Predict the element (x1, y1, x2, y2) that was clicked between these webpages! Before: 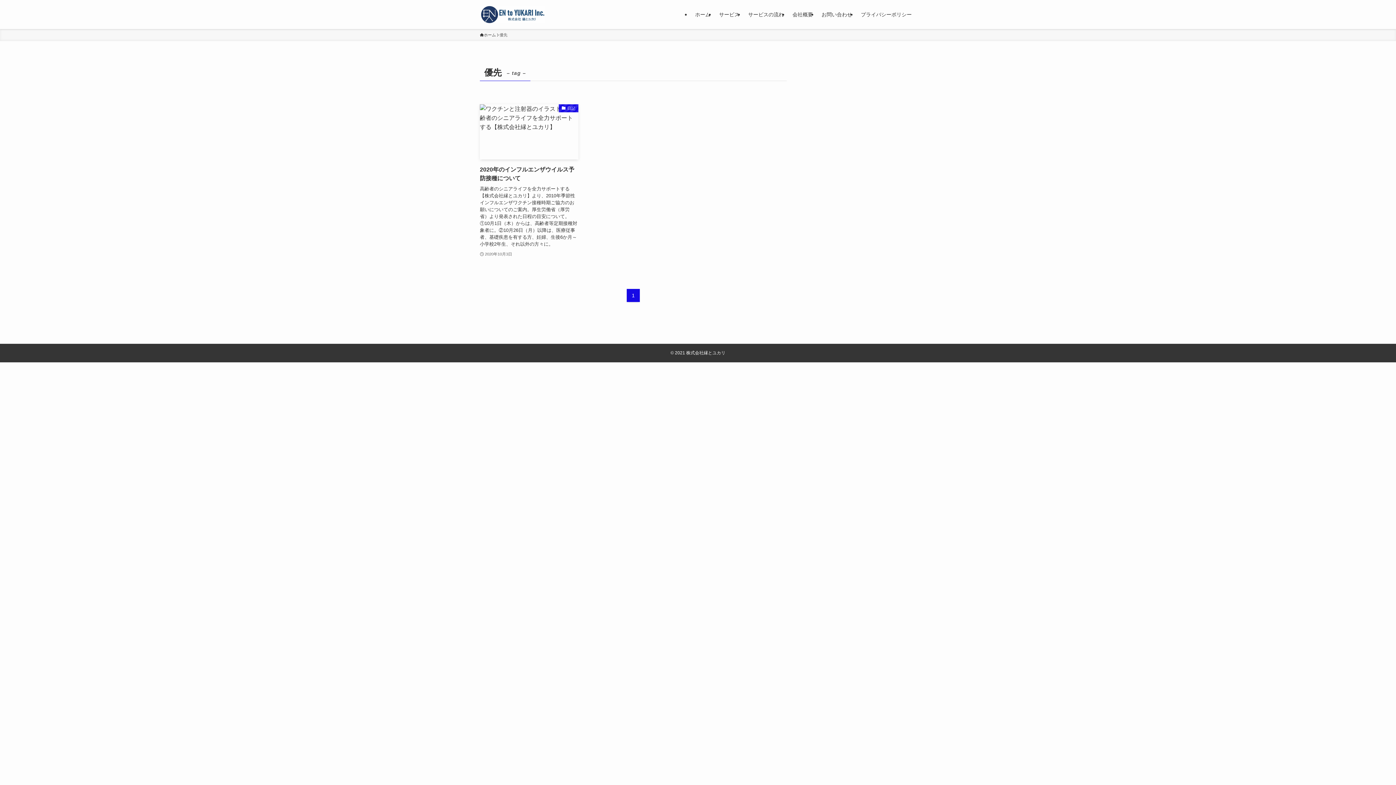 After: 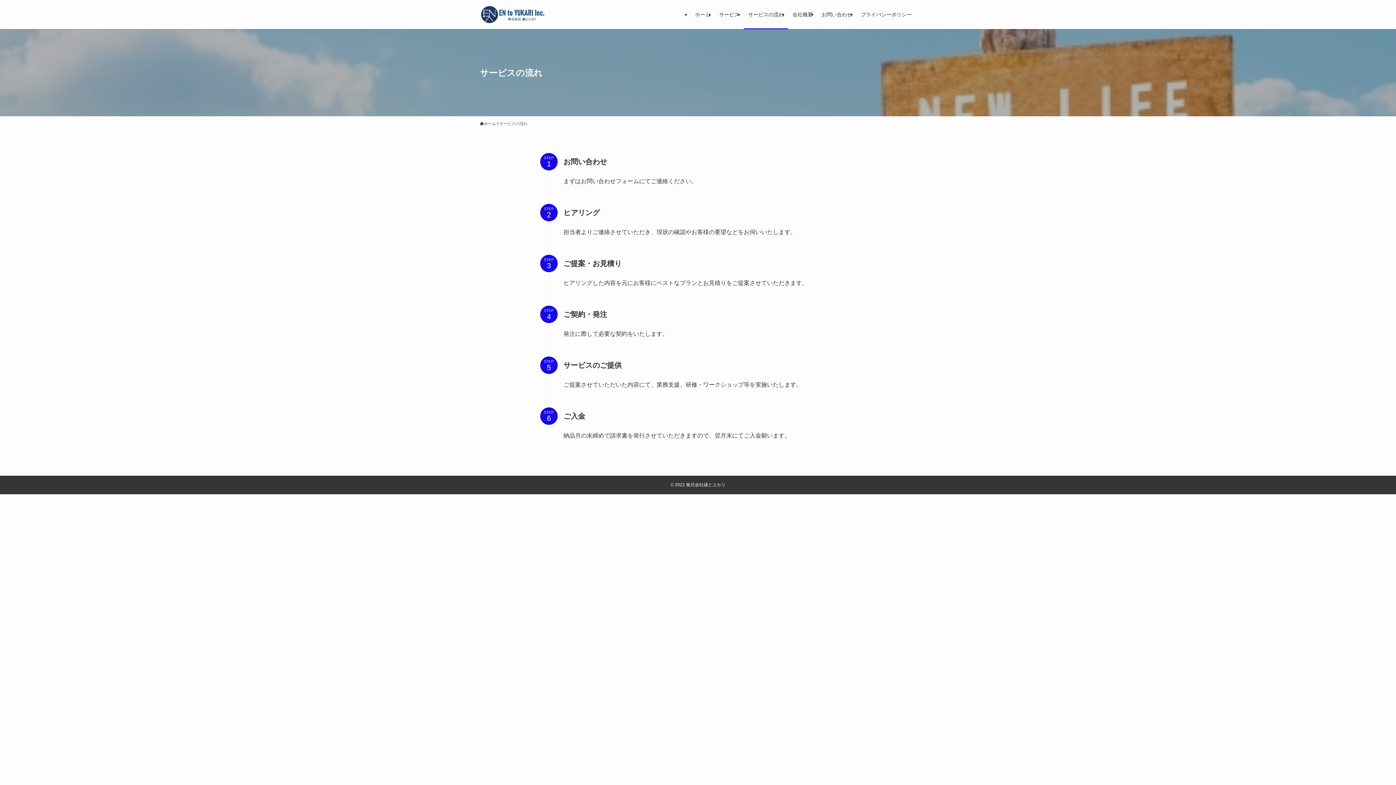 Action: label: サービスの流れ bbox: (744, 0, 788, 29)